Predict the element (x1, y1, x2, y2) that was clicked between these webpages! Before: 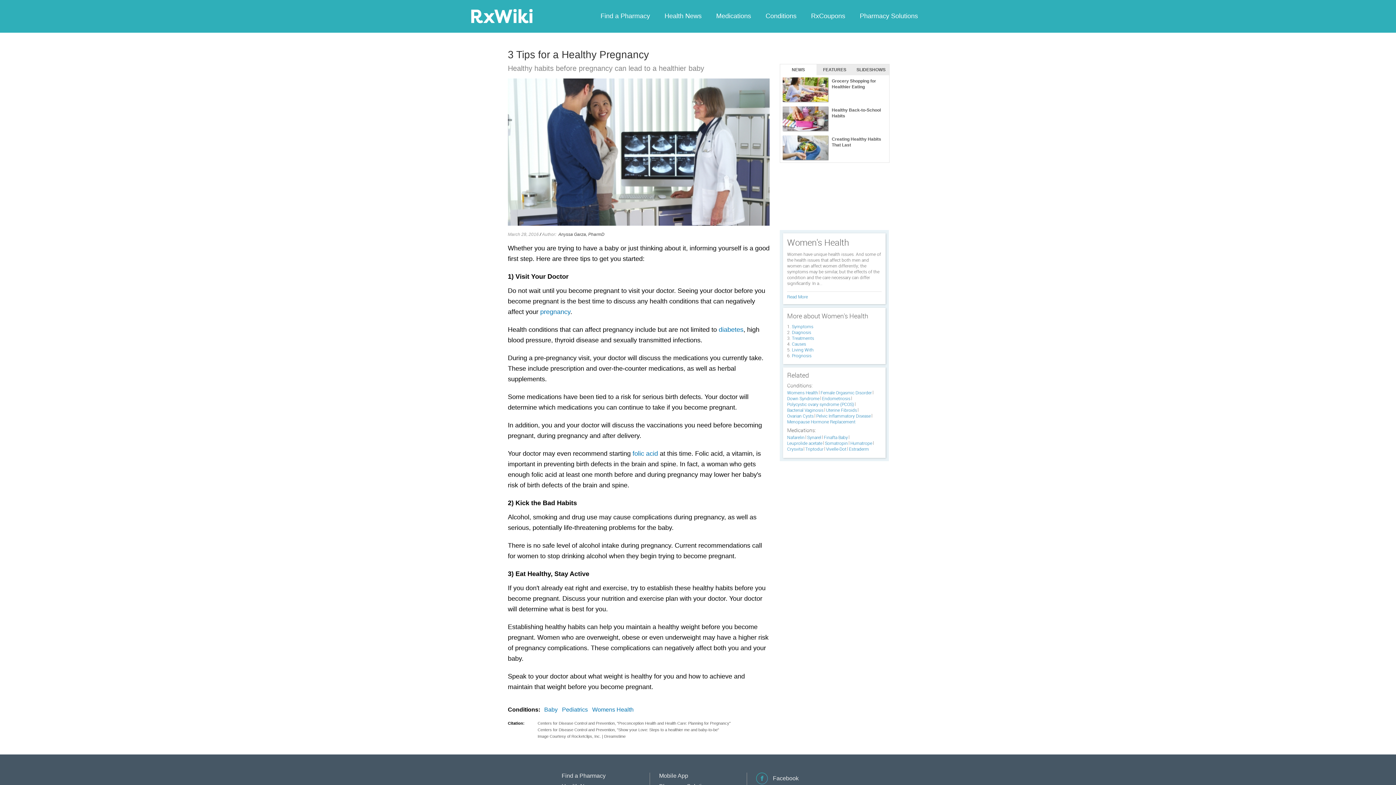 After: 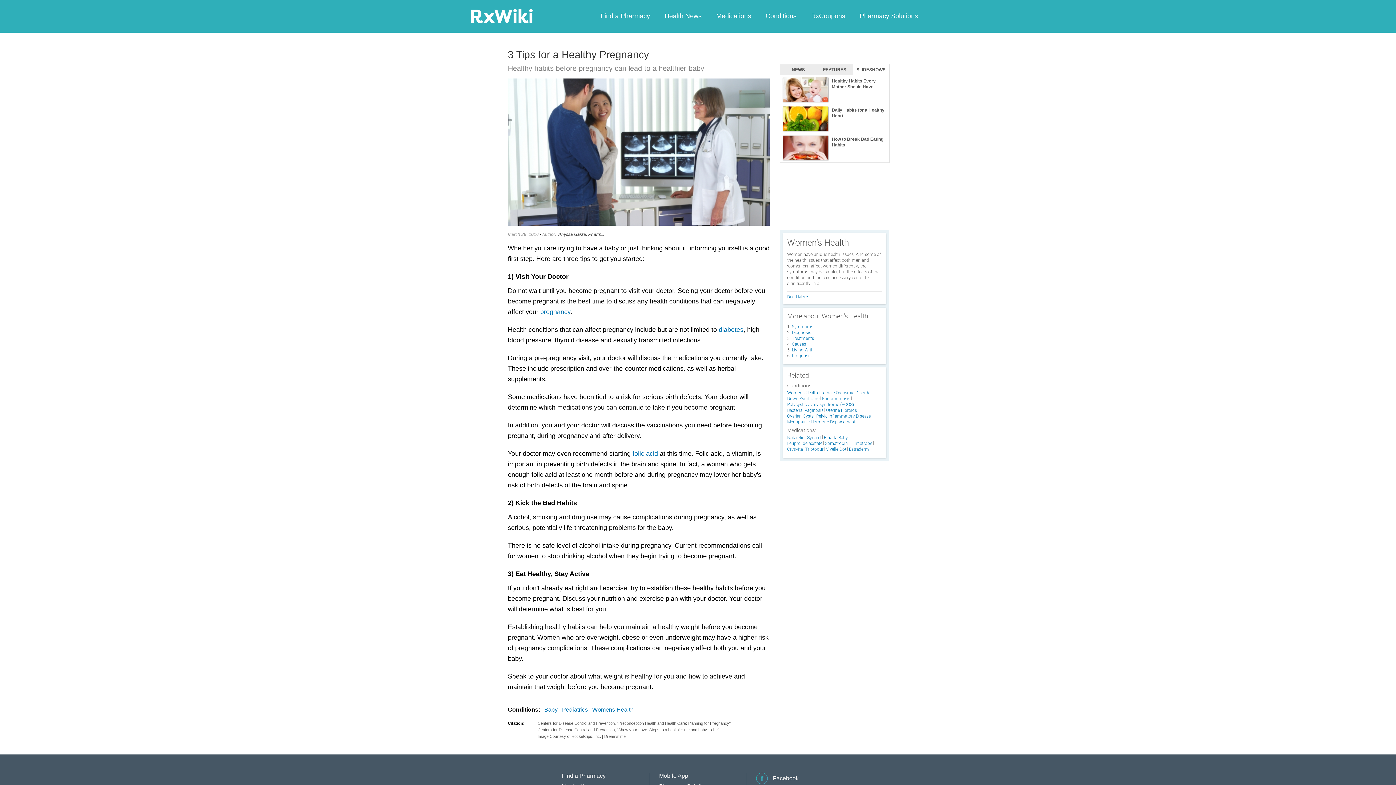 Action: label: SLIDESHOWS bbox: (853, 64, 889, 75)